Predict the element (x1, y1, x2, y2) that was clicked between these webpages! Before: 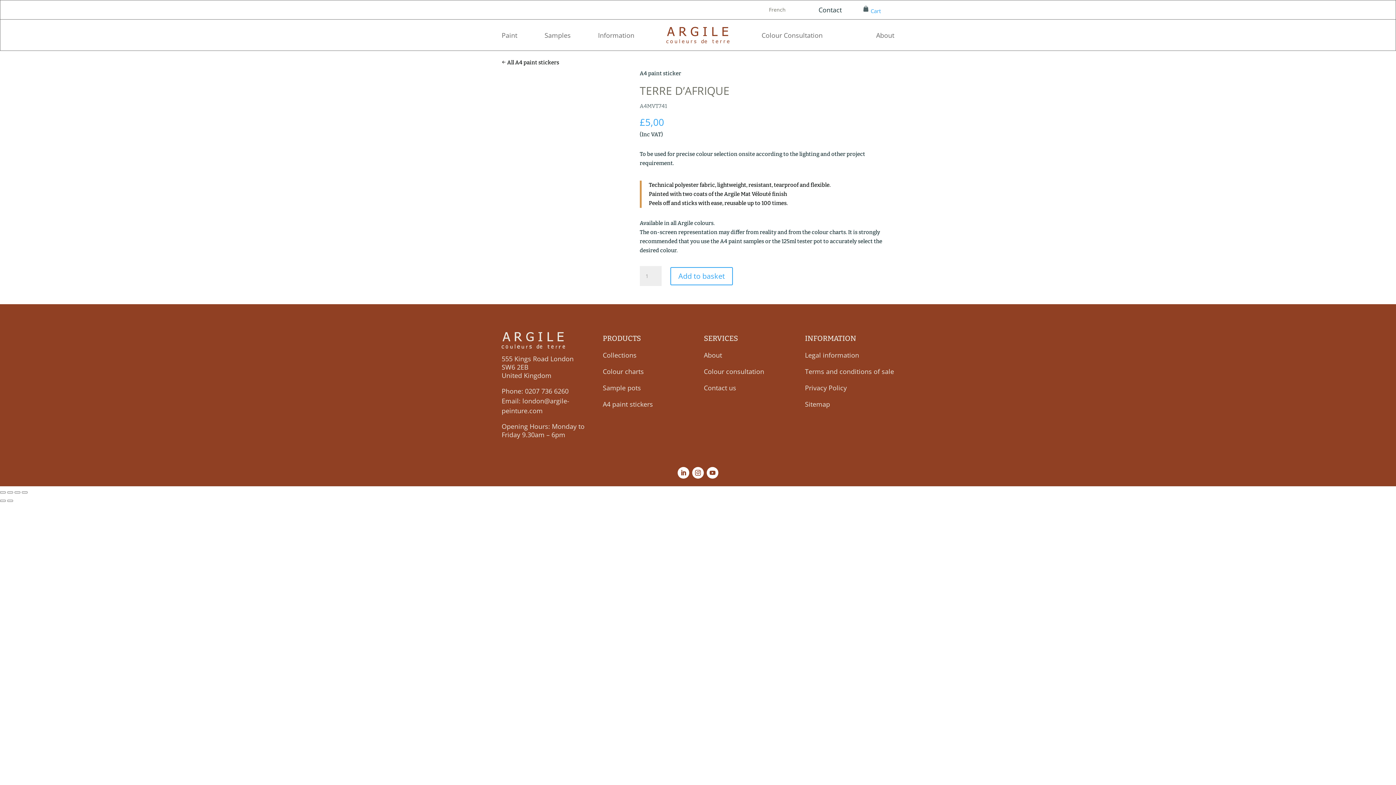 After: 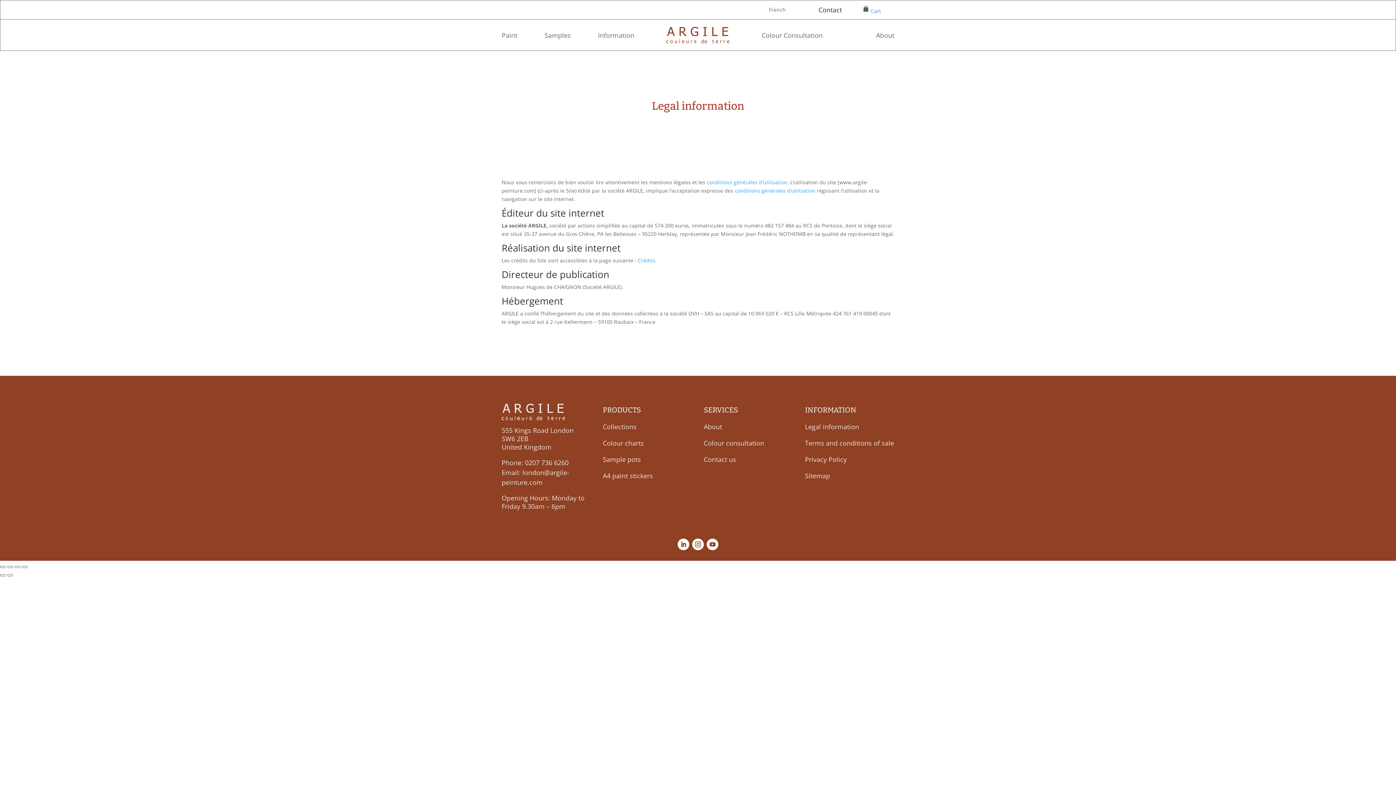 Action: bbox: (805, 350, 859, 359) label: Legal information